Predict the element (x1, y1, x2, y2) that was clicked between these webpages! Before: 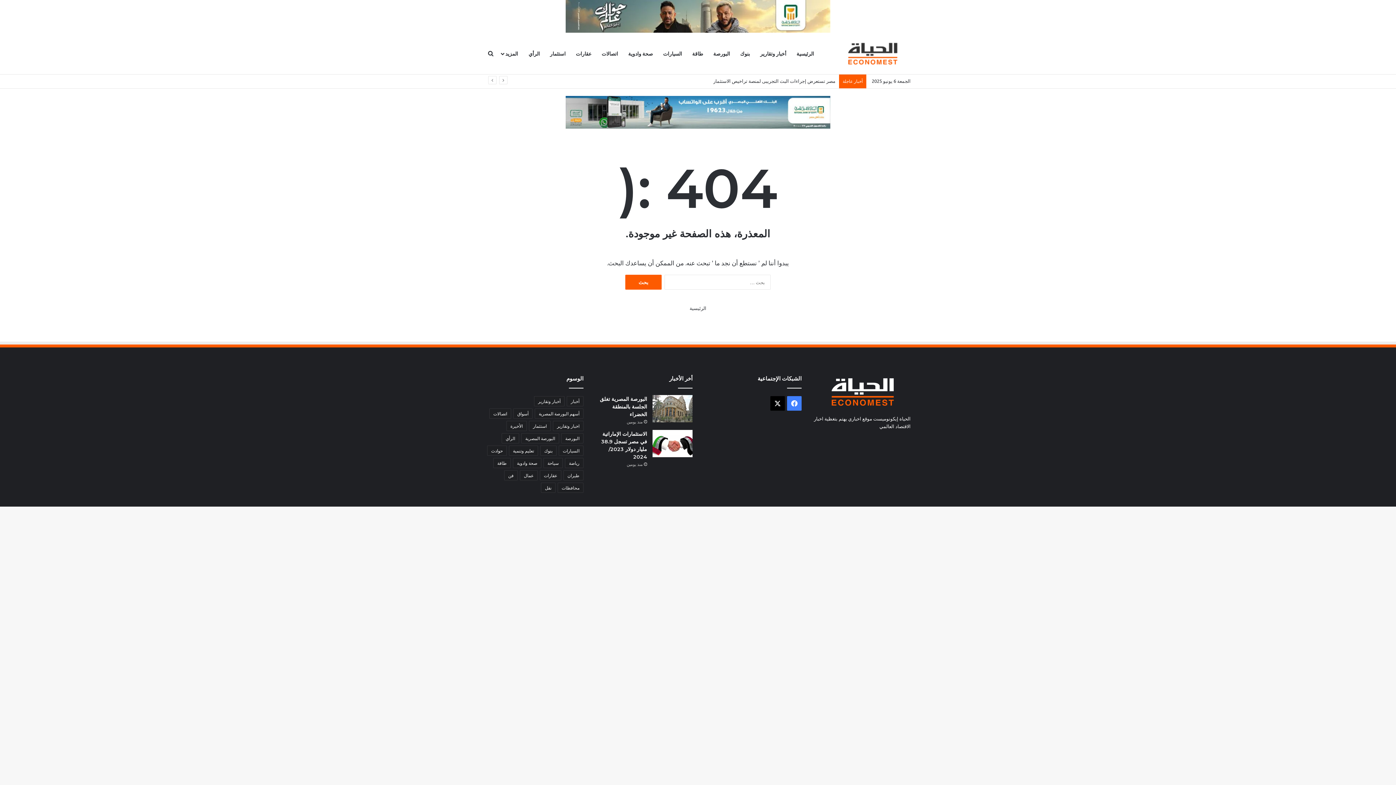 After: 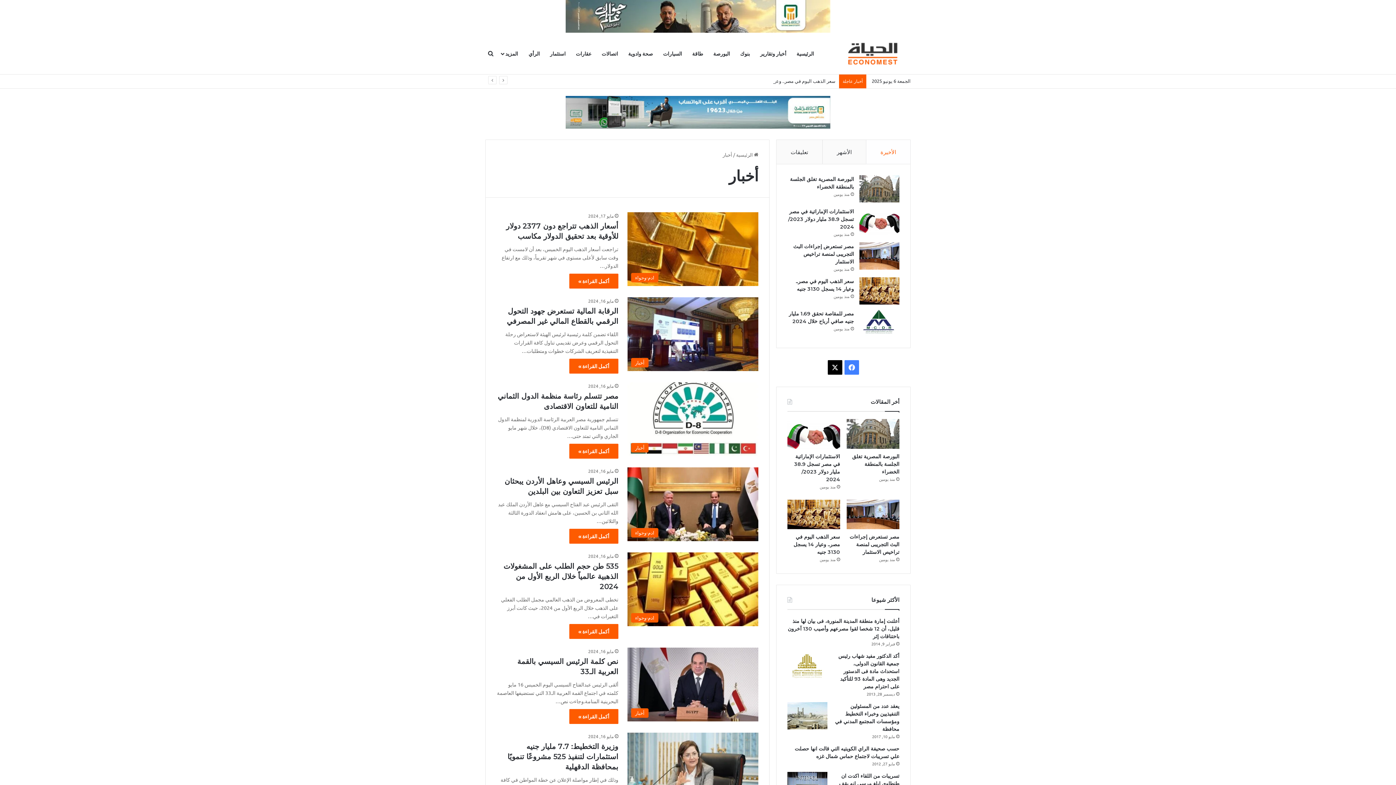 Action: bbox: (566, 396, 583, 406) label: أخبار (1٬749 عنصر)